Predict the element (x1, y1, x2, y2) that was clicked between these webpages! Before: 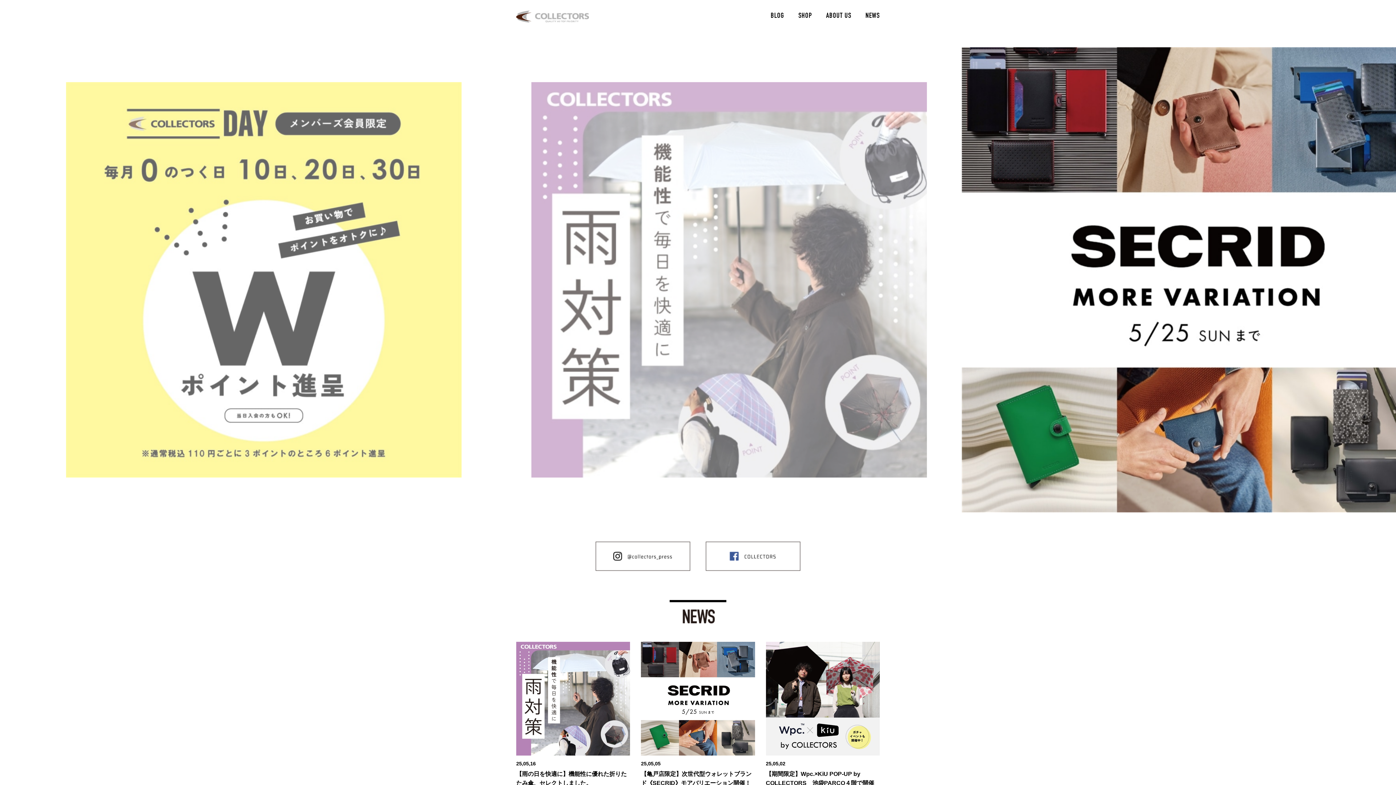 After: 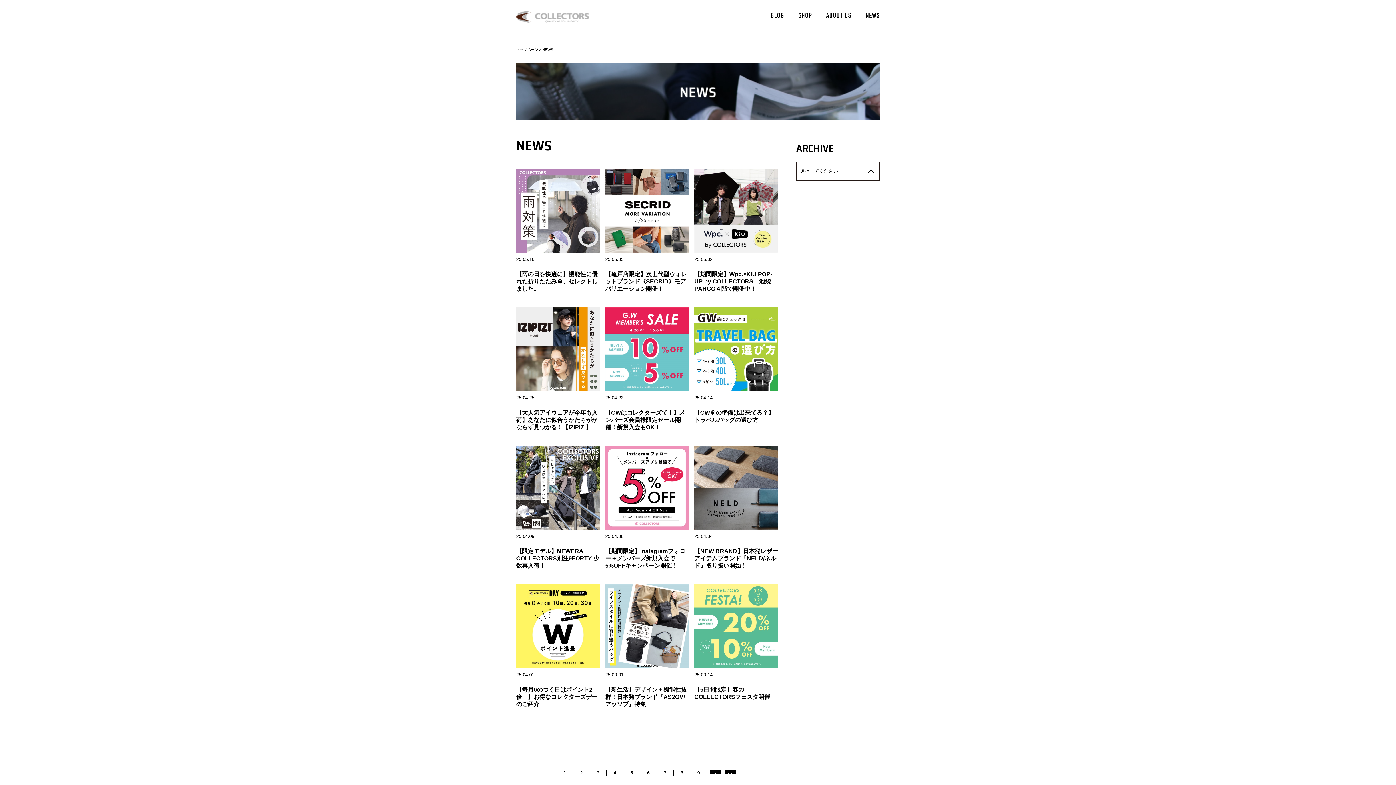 Action: bbox: (669, 600, 726, 624)